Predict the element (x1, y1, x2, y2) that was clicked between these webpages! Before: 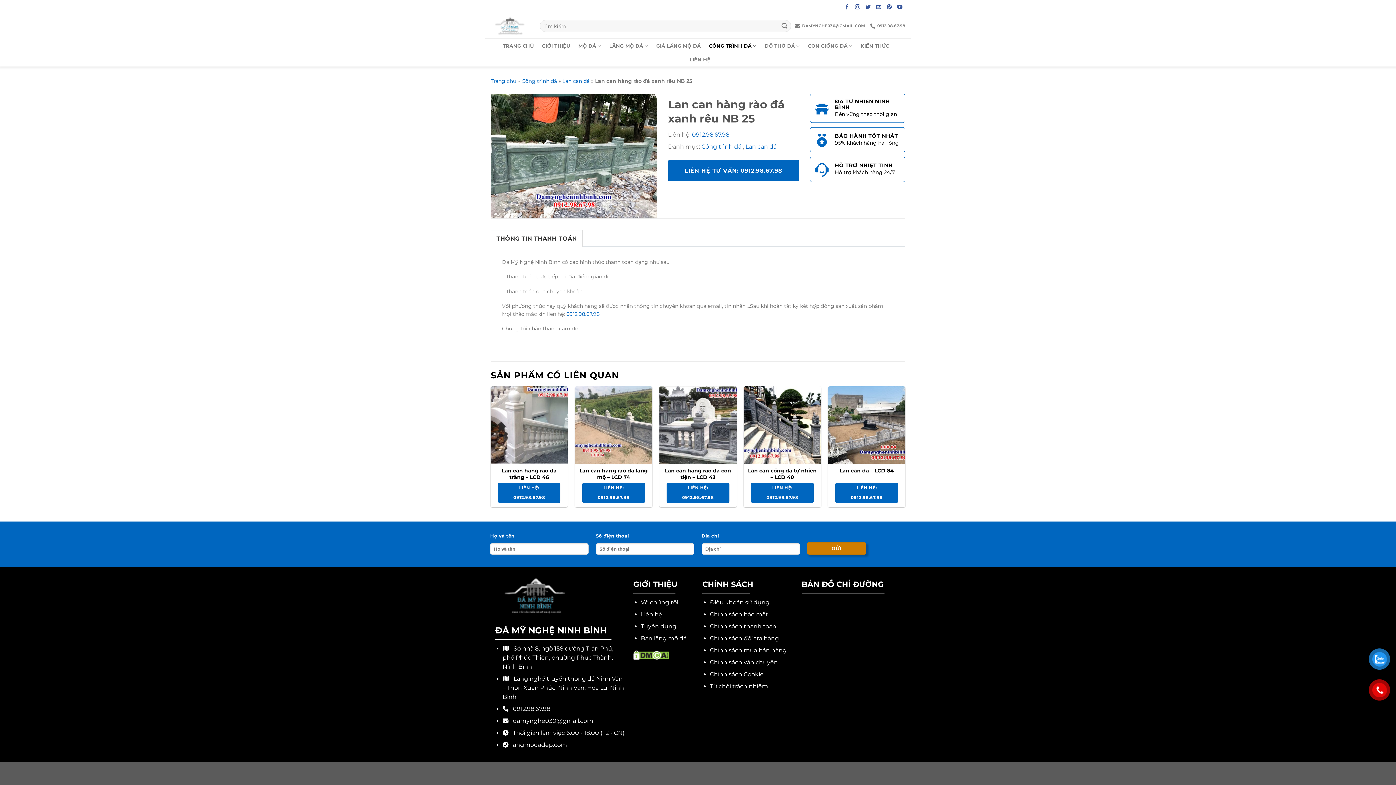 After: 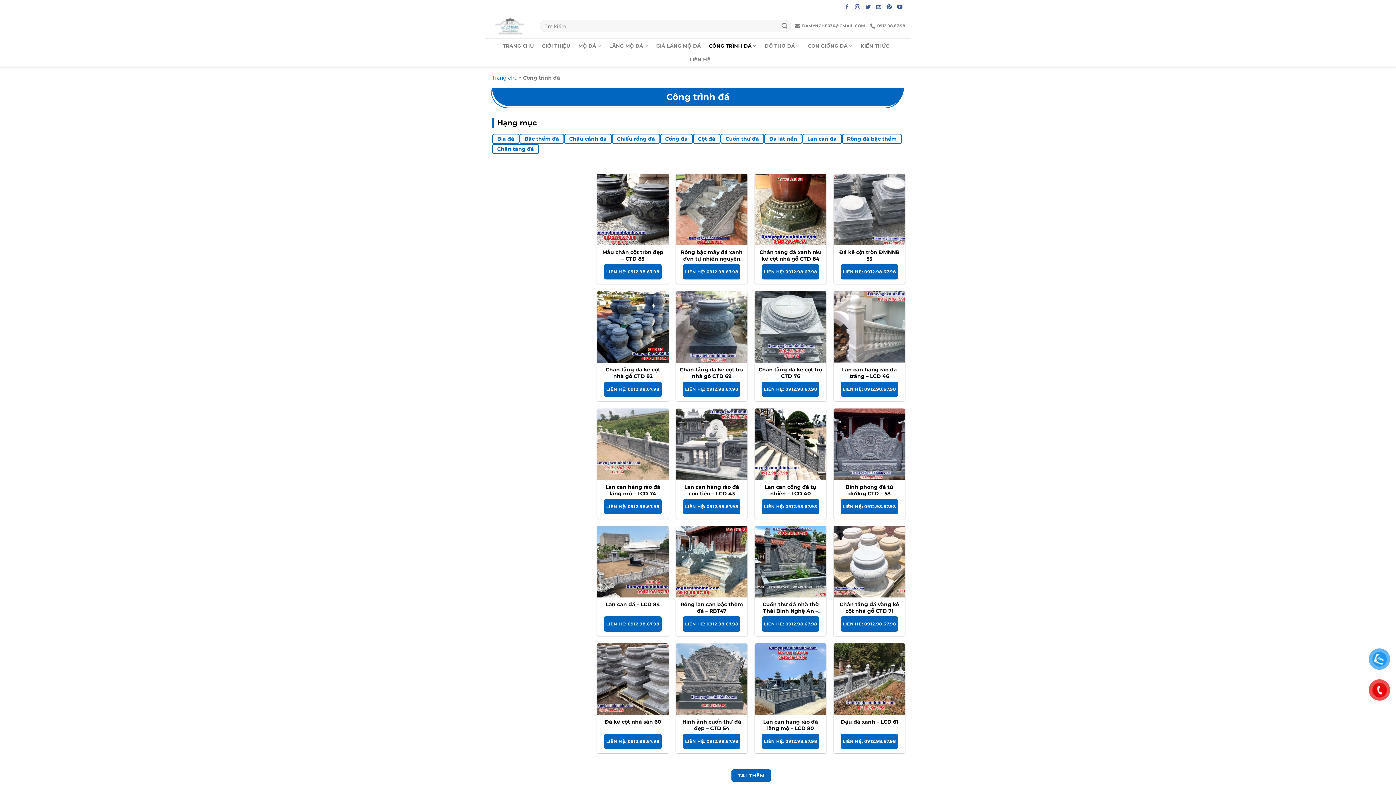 Action: label: CÔNG TRÌNH ĐÁ bbox: (709, 38, 756, 53)